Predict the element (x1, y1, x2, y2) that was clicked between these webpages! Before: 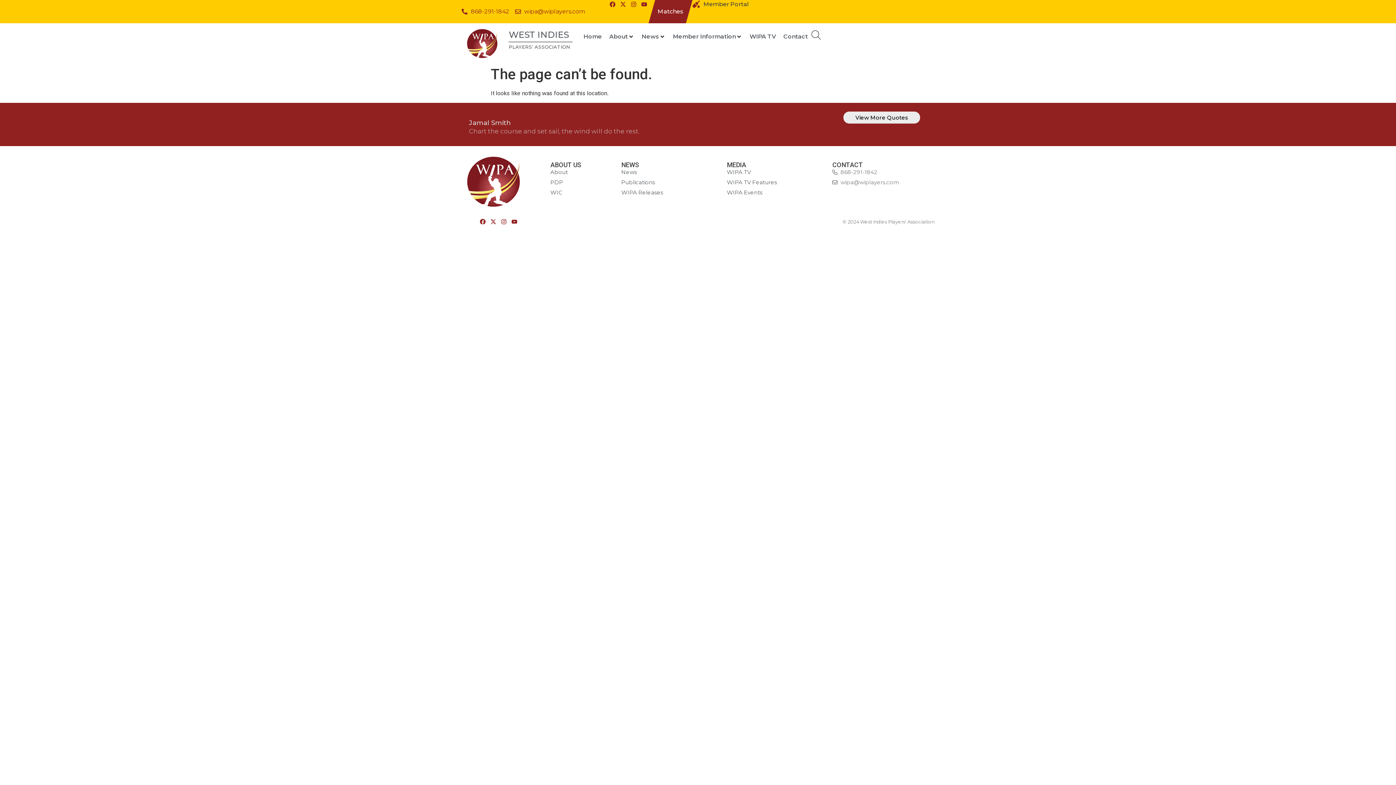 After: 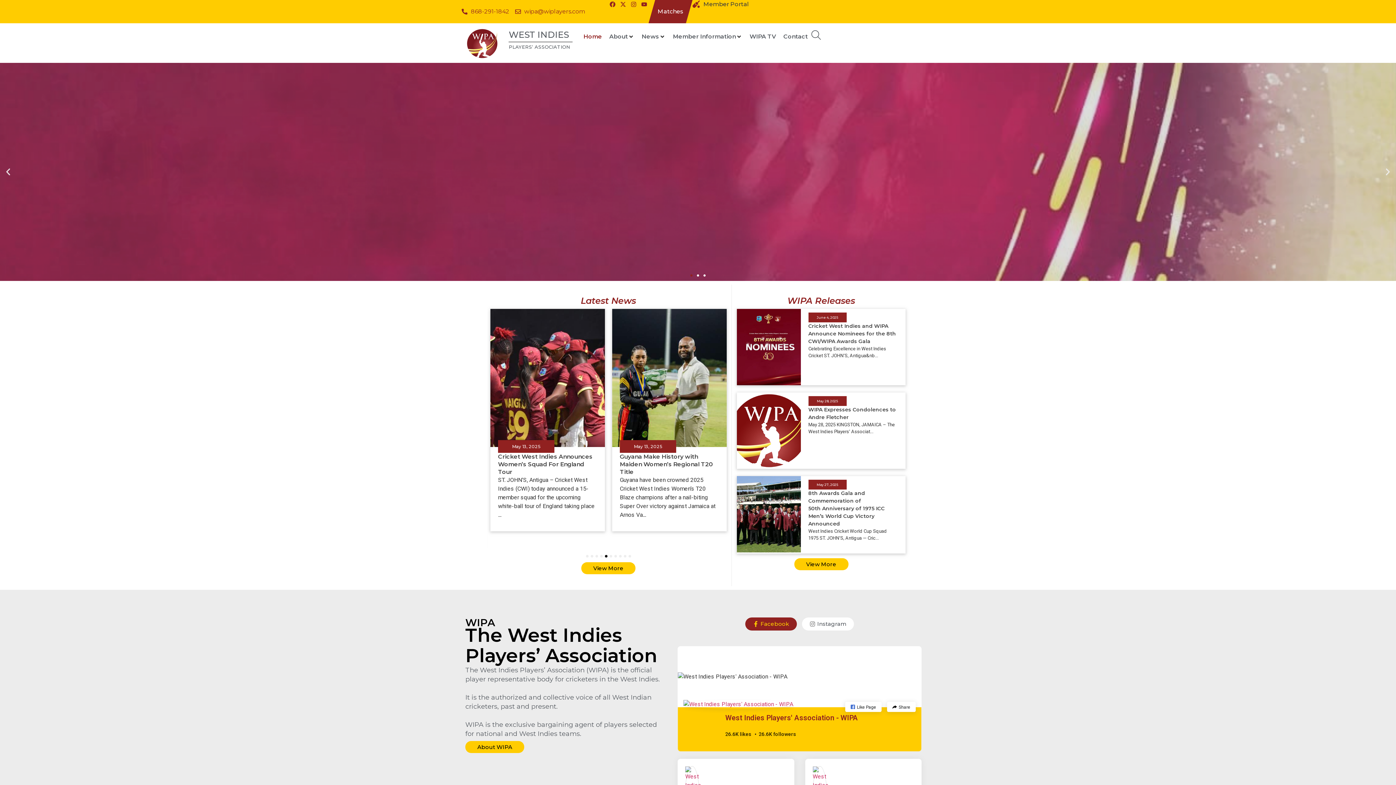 Action: bbox: (455, 26, 509, 59)